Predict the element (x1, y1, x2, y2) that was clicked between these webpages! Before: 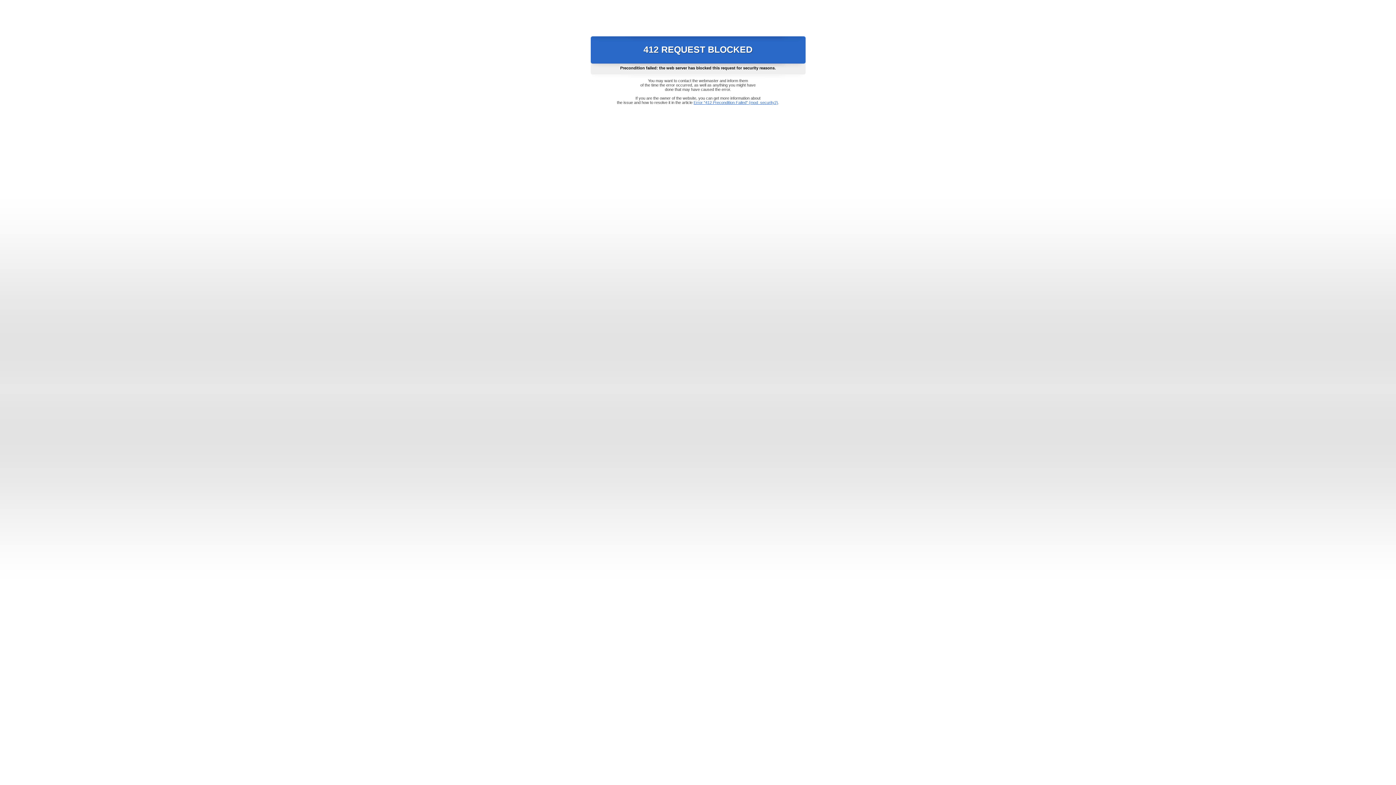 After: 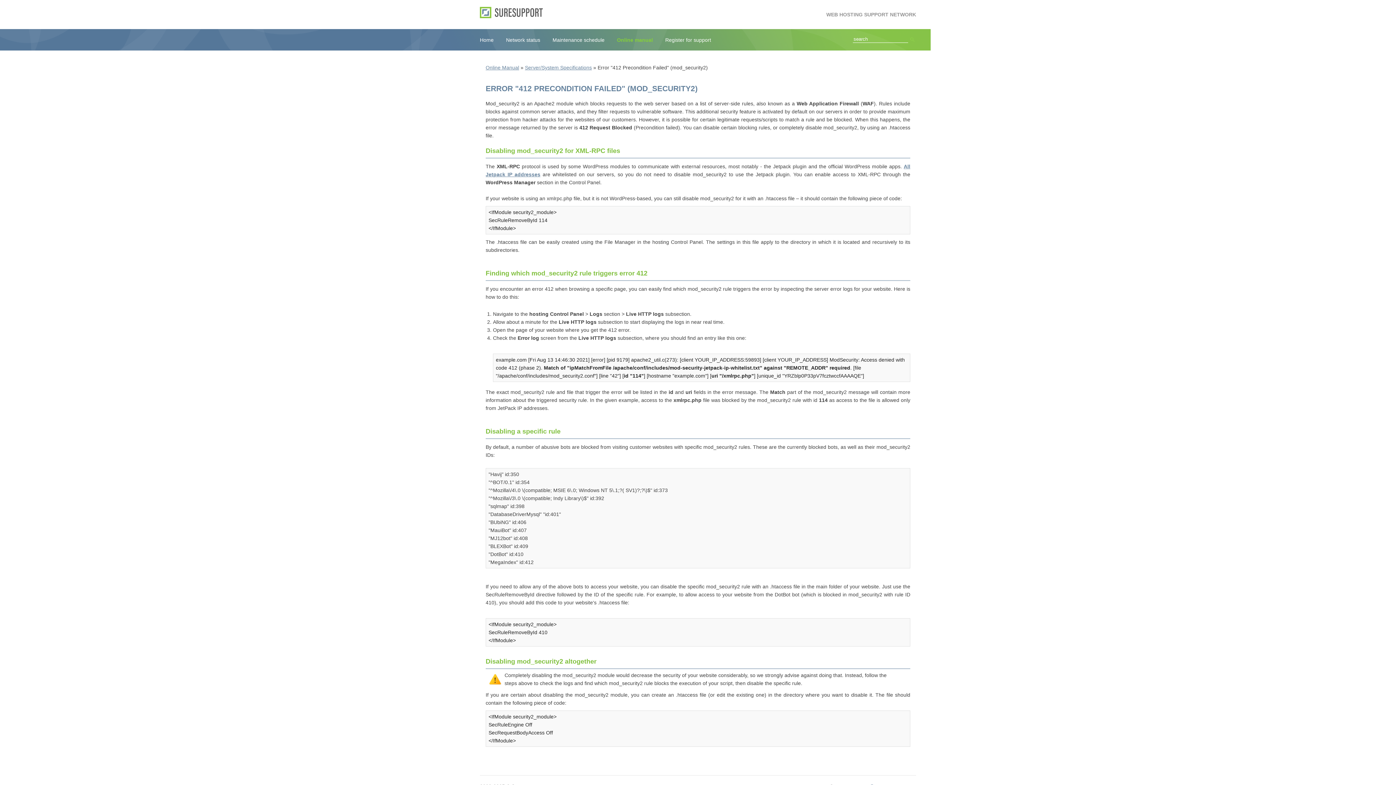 Action: bbox: (693, 100, 778, 104) label: Error "412 Precondition Failed" (mod_security2)